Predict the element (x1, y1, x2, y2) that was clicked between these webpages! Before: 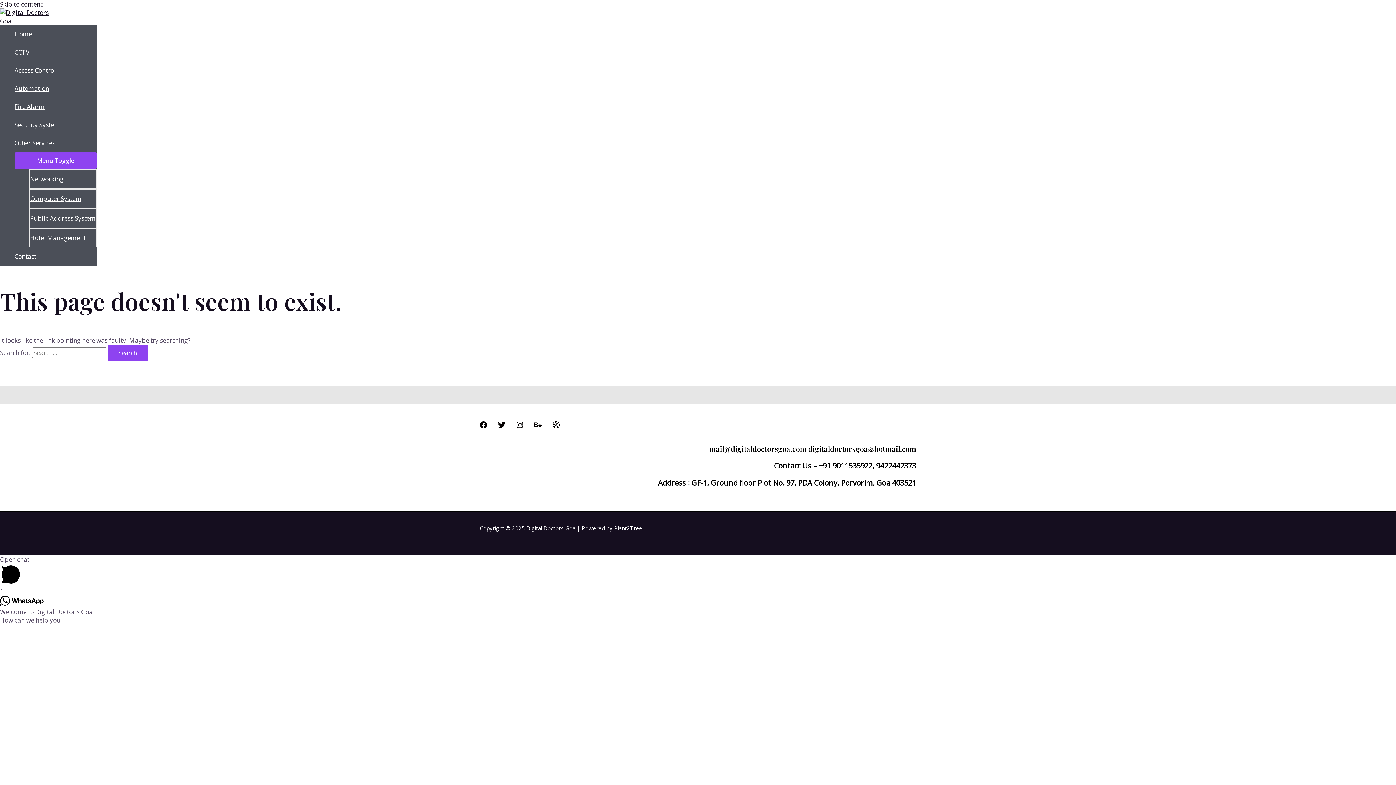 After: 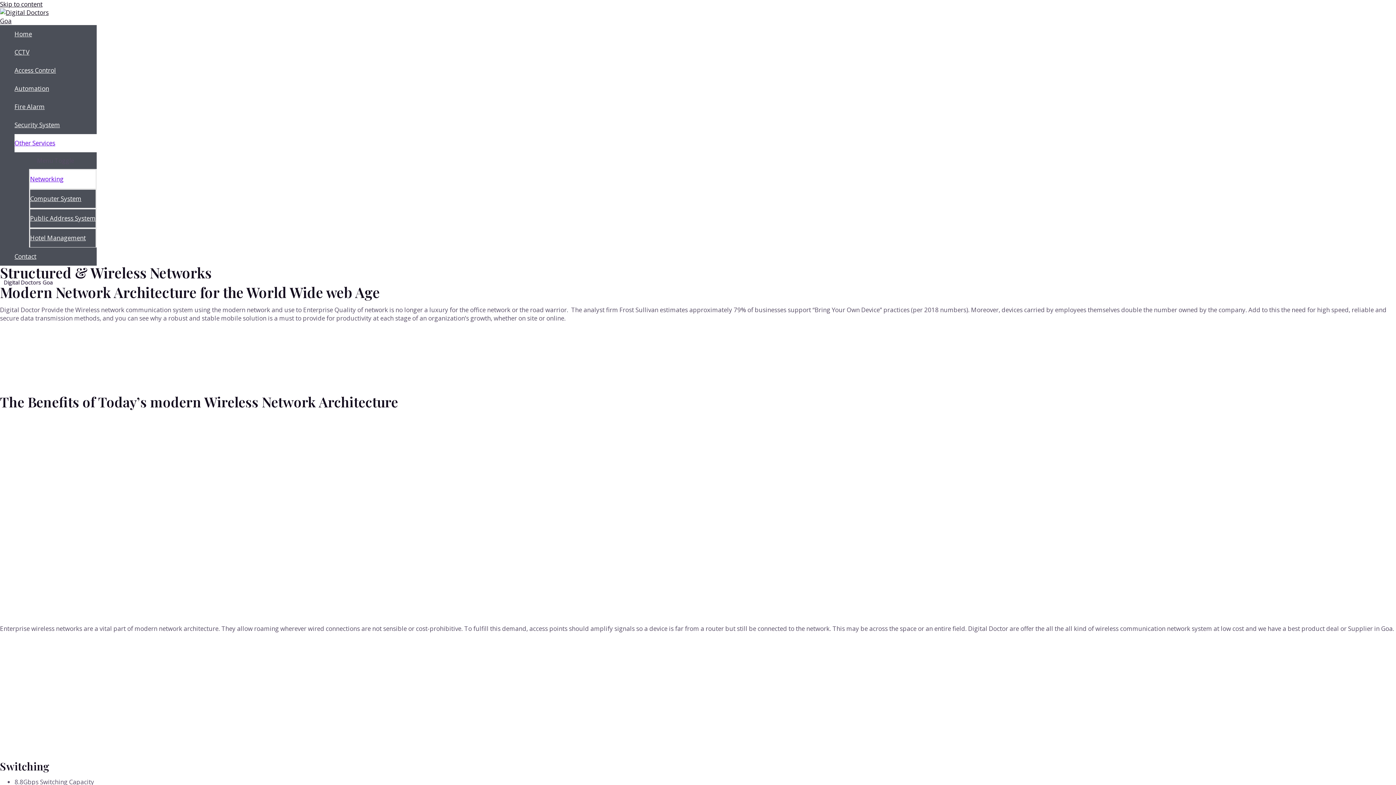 Action: bbox: (29, 169, 96, 188) label: Networking